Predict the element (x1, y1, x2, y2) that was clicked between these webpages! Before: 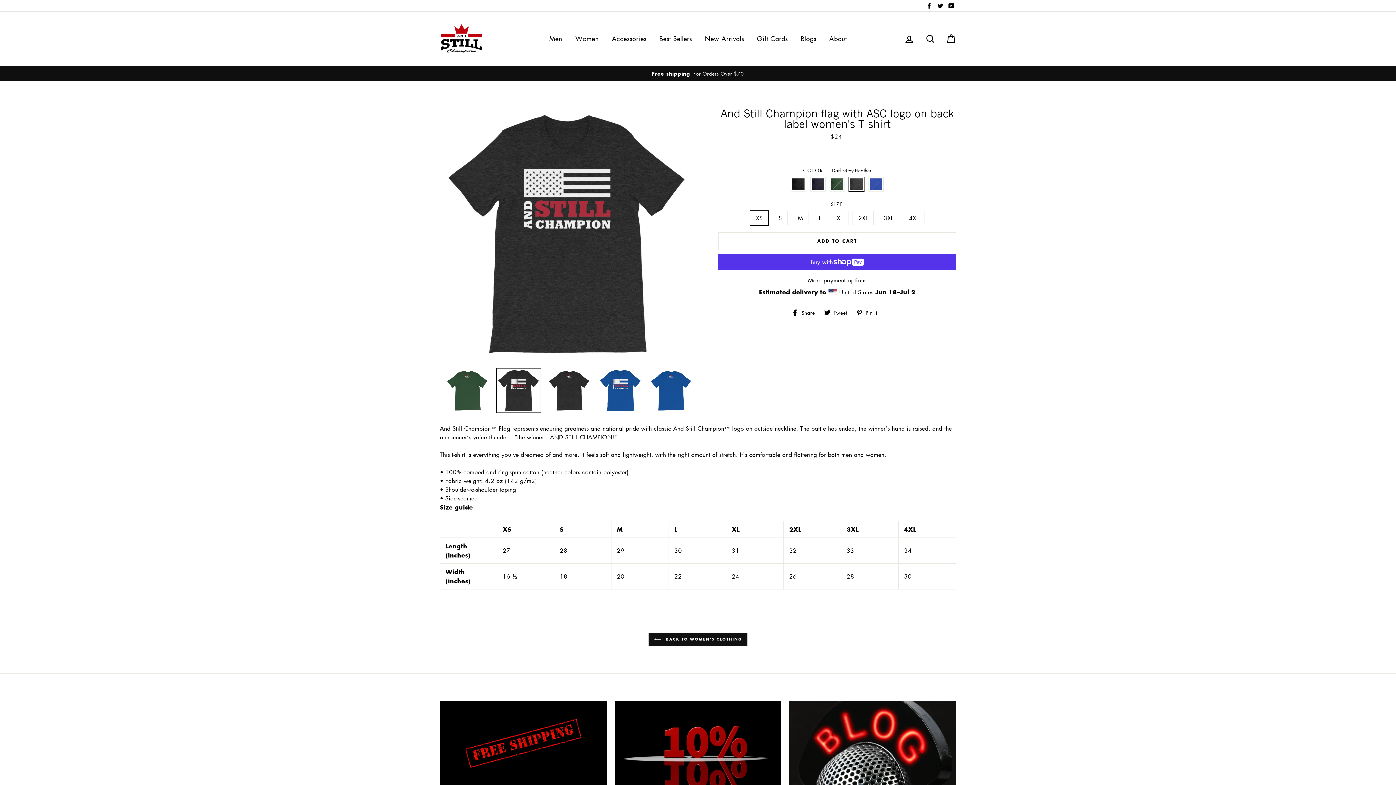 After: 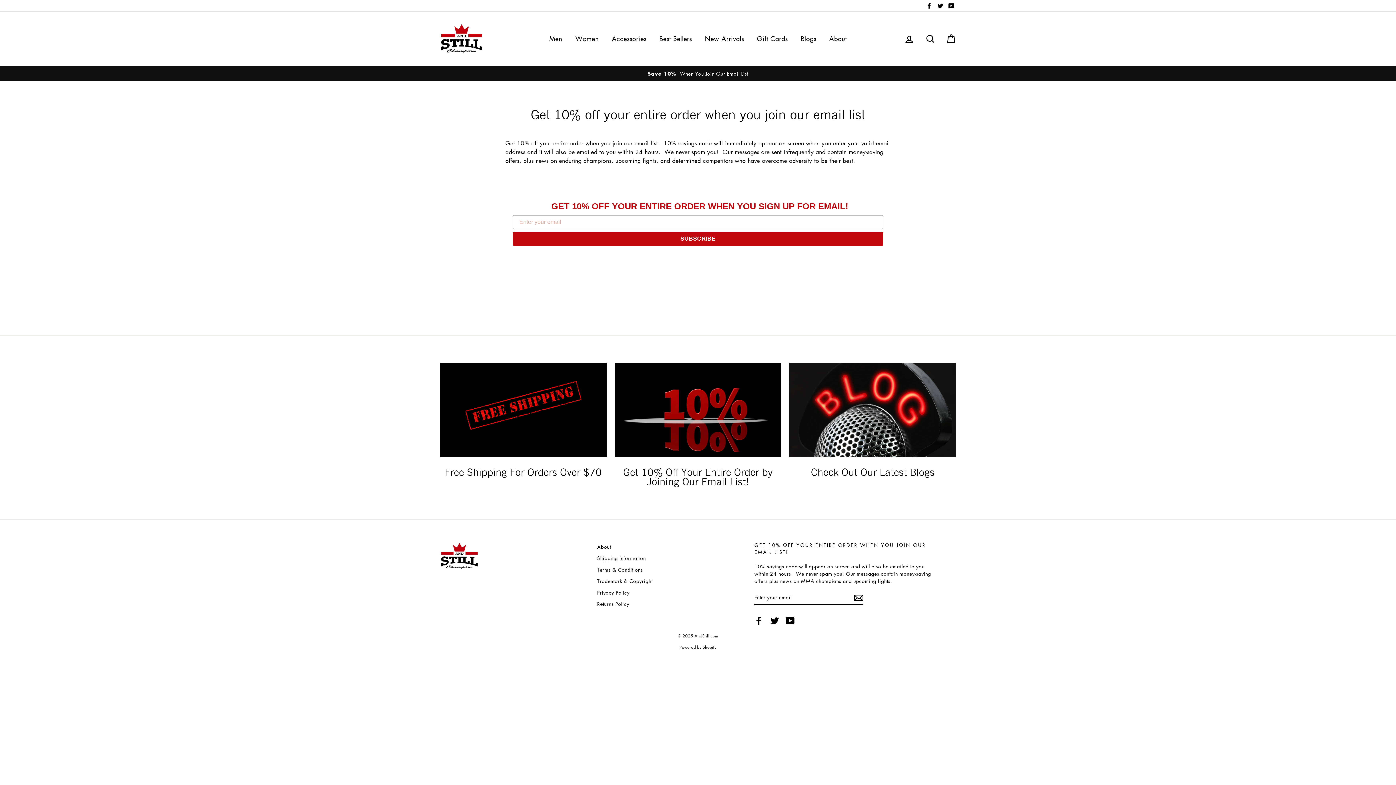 Action: bbox: (614, 701, 781, 795)